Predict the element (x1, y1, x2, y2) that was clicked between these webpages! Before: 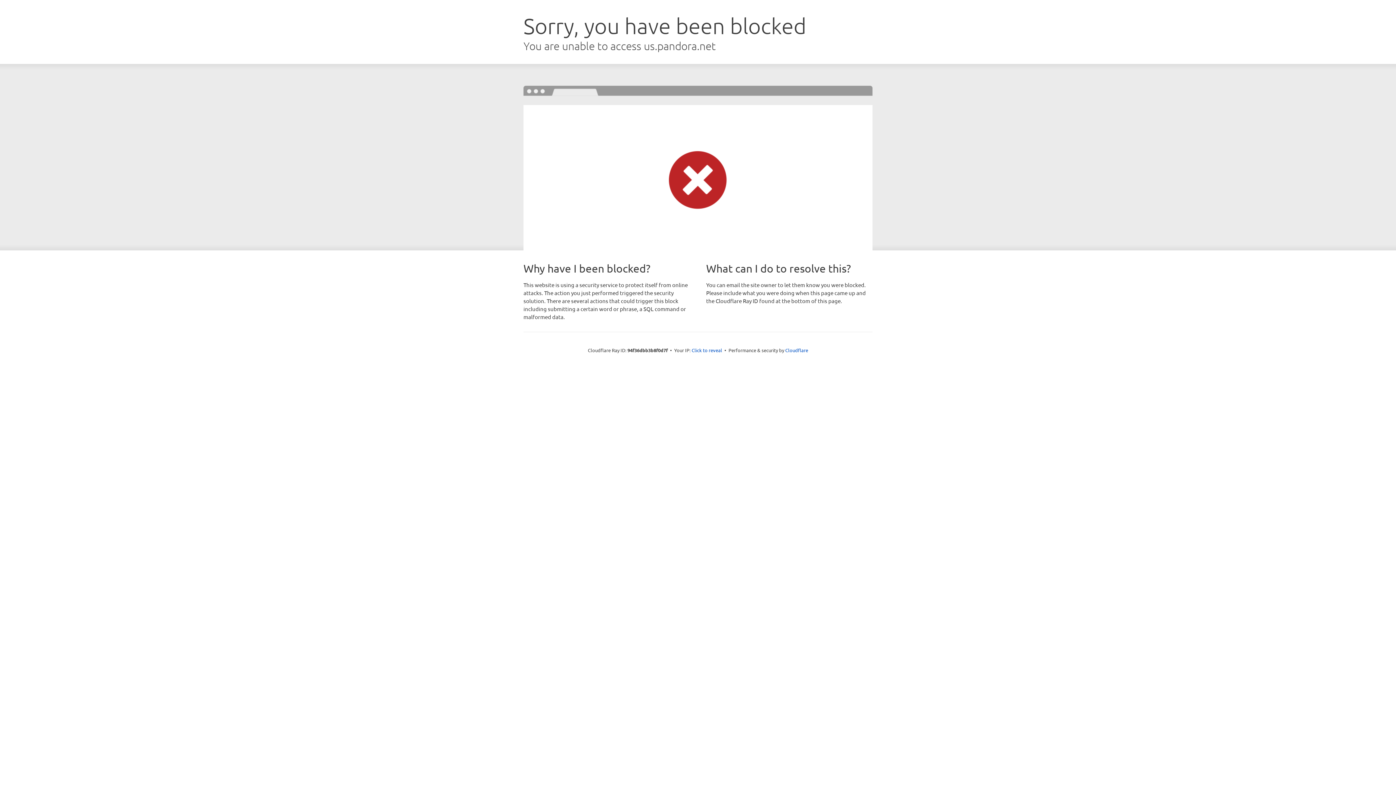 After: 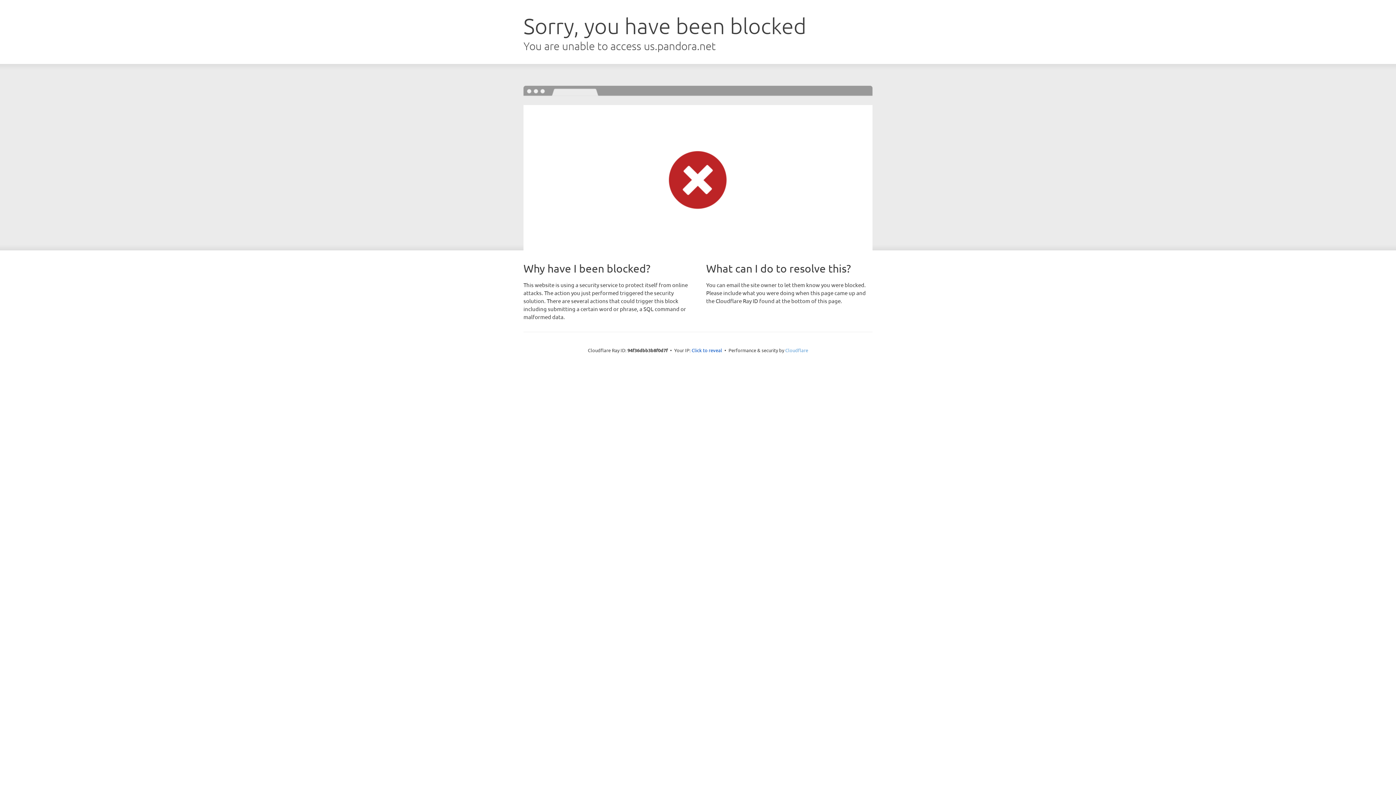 Action: bbox: (785, 347, 808, 353) label: Cloudflare